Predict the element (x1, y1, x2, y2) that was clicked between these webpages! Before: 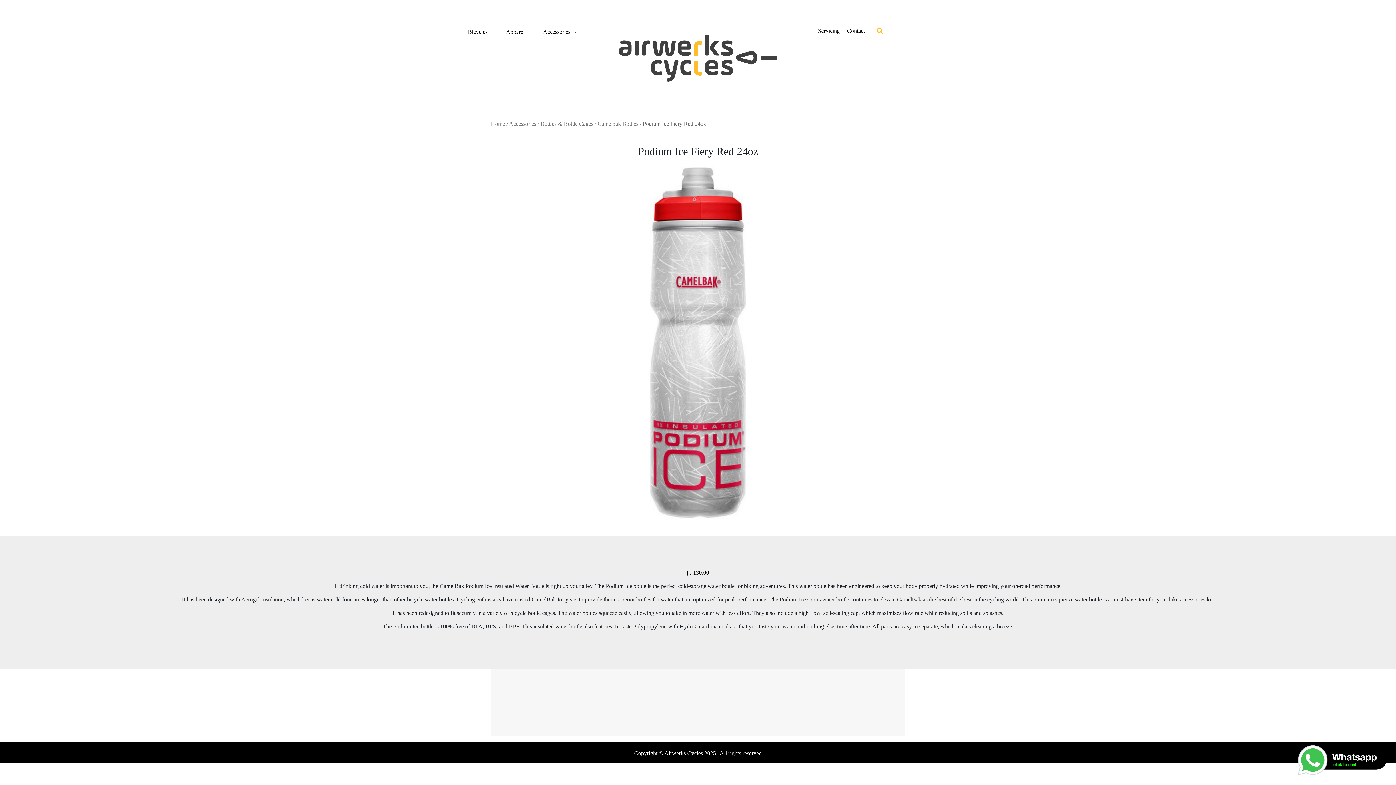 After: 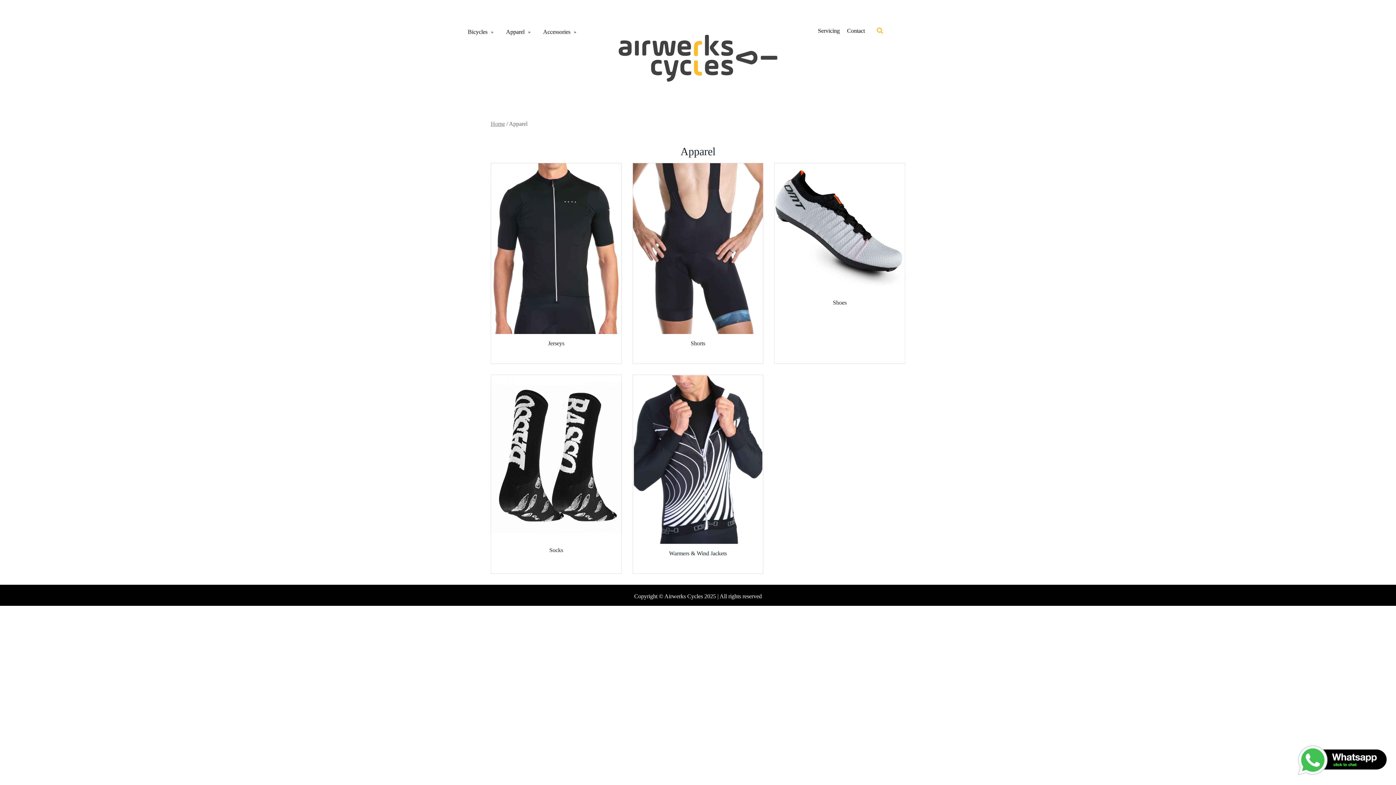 Action: label: Apparel
» bbox: (506, 28, 524, 34)